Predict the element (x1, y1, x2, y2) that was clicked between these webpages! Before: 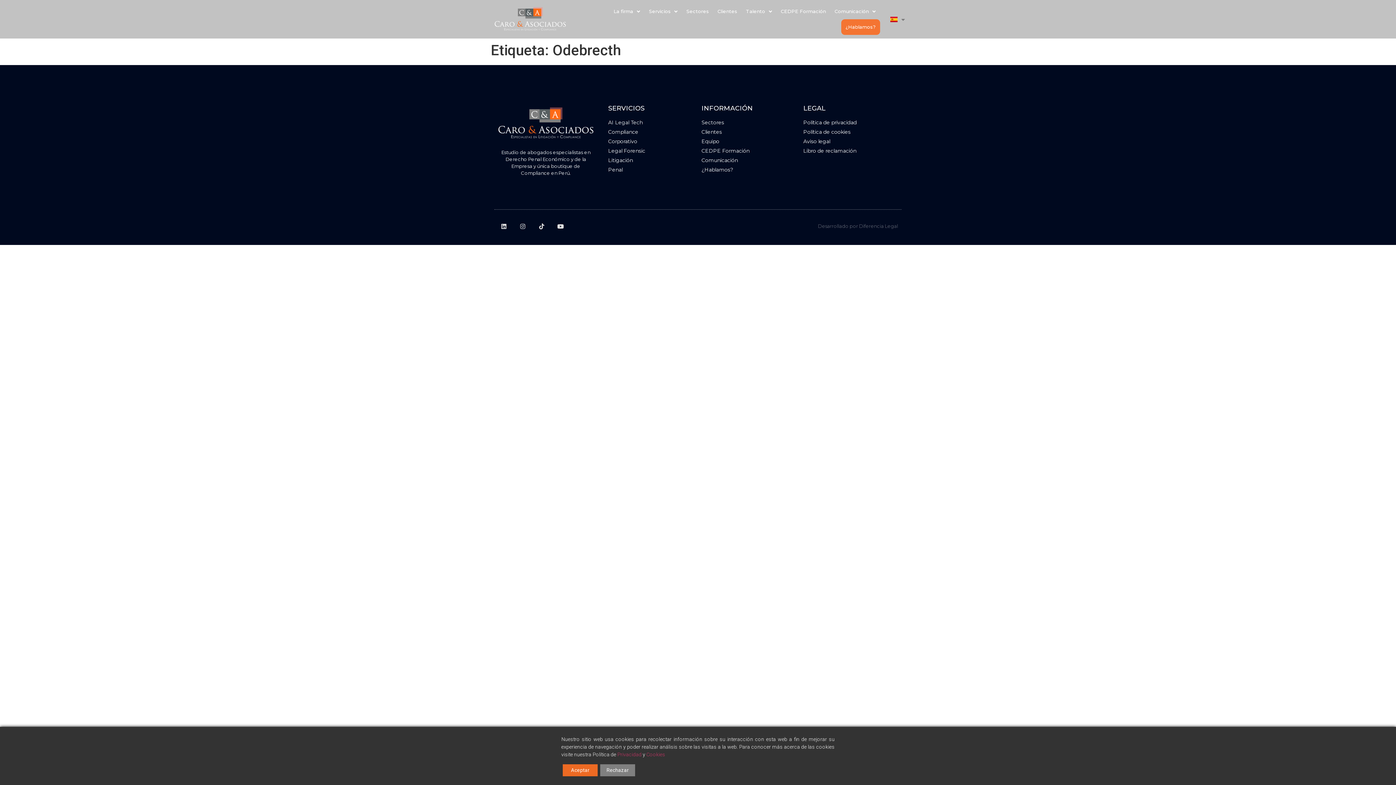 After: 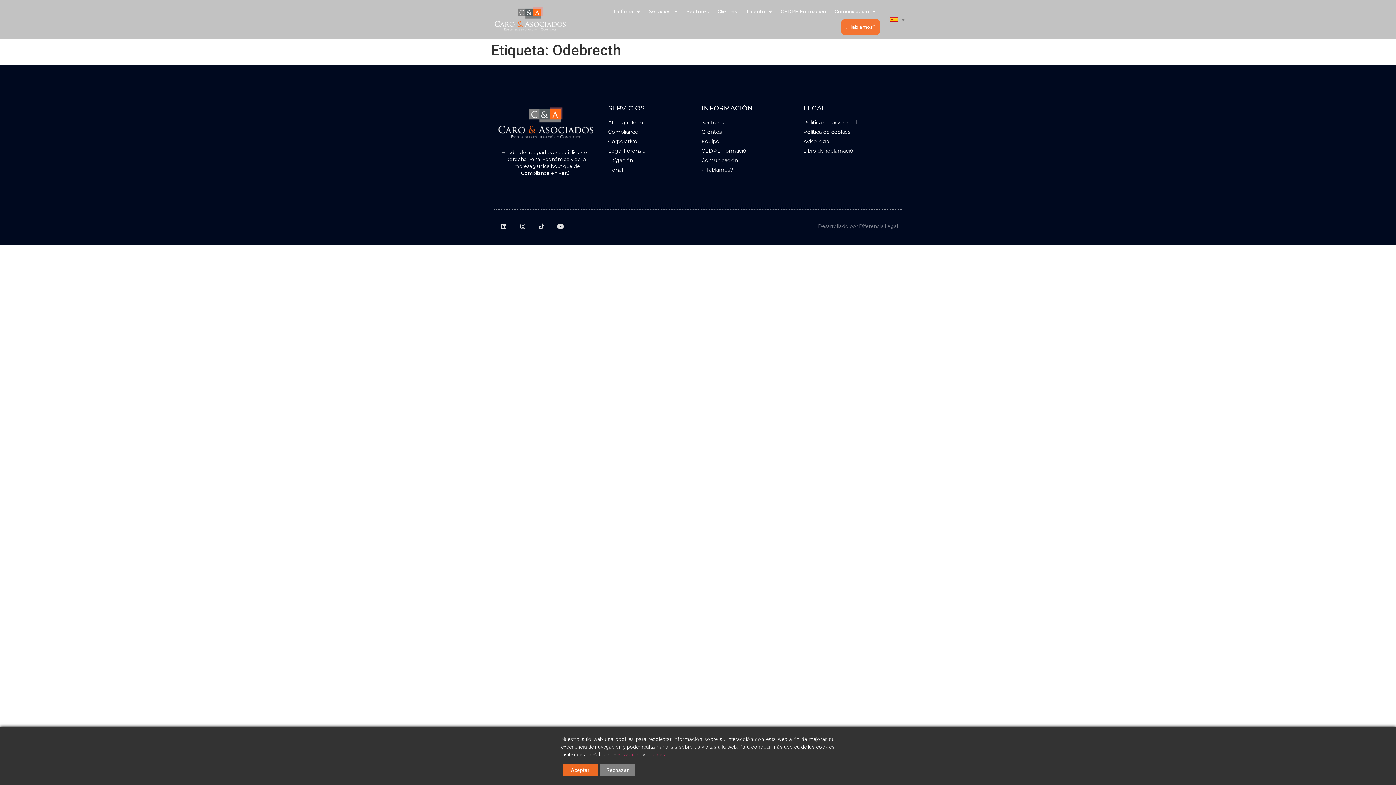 Action: label: Aviso legal bbox: (803, 137, 898, 145)